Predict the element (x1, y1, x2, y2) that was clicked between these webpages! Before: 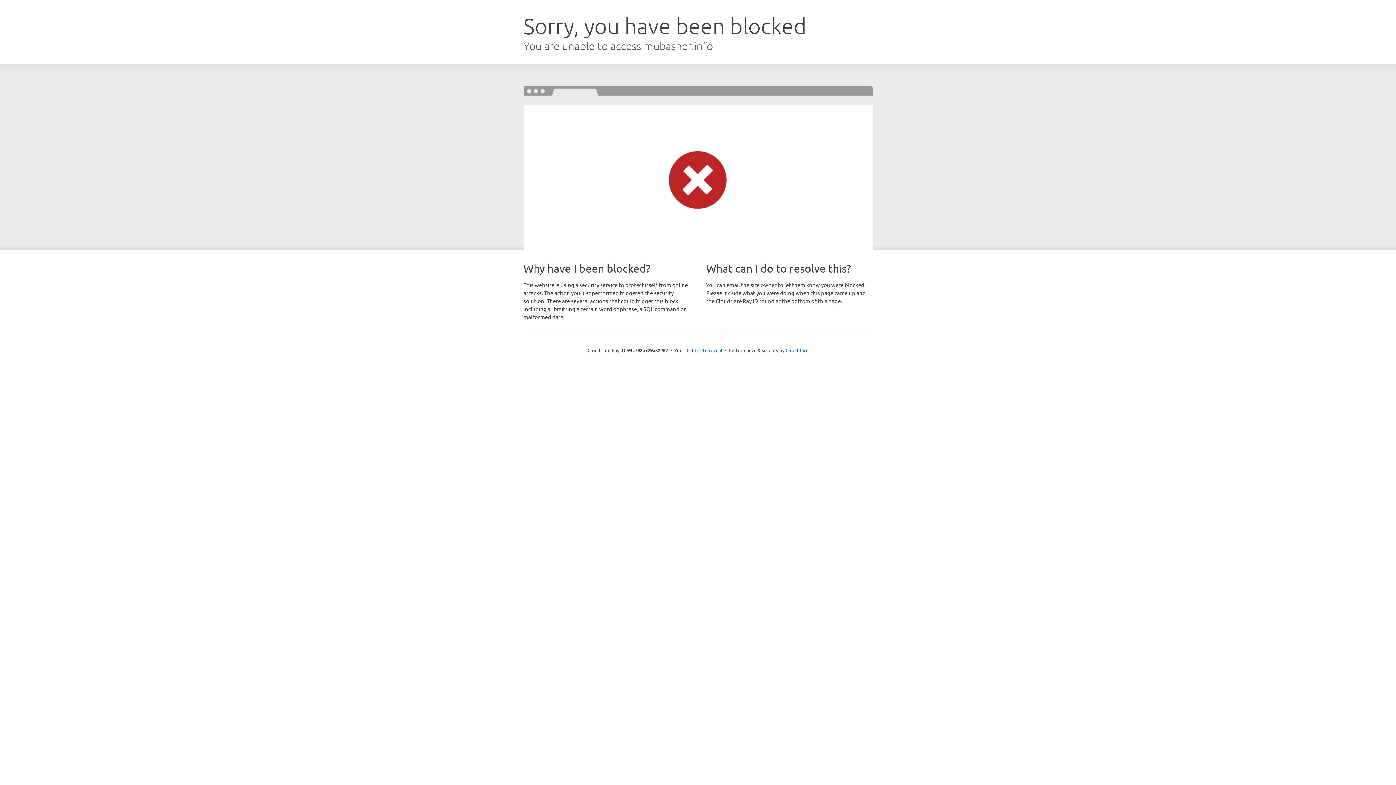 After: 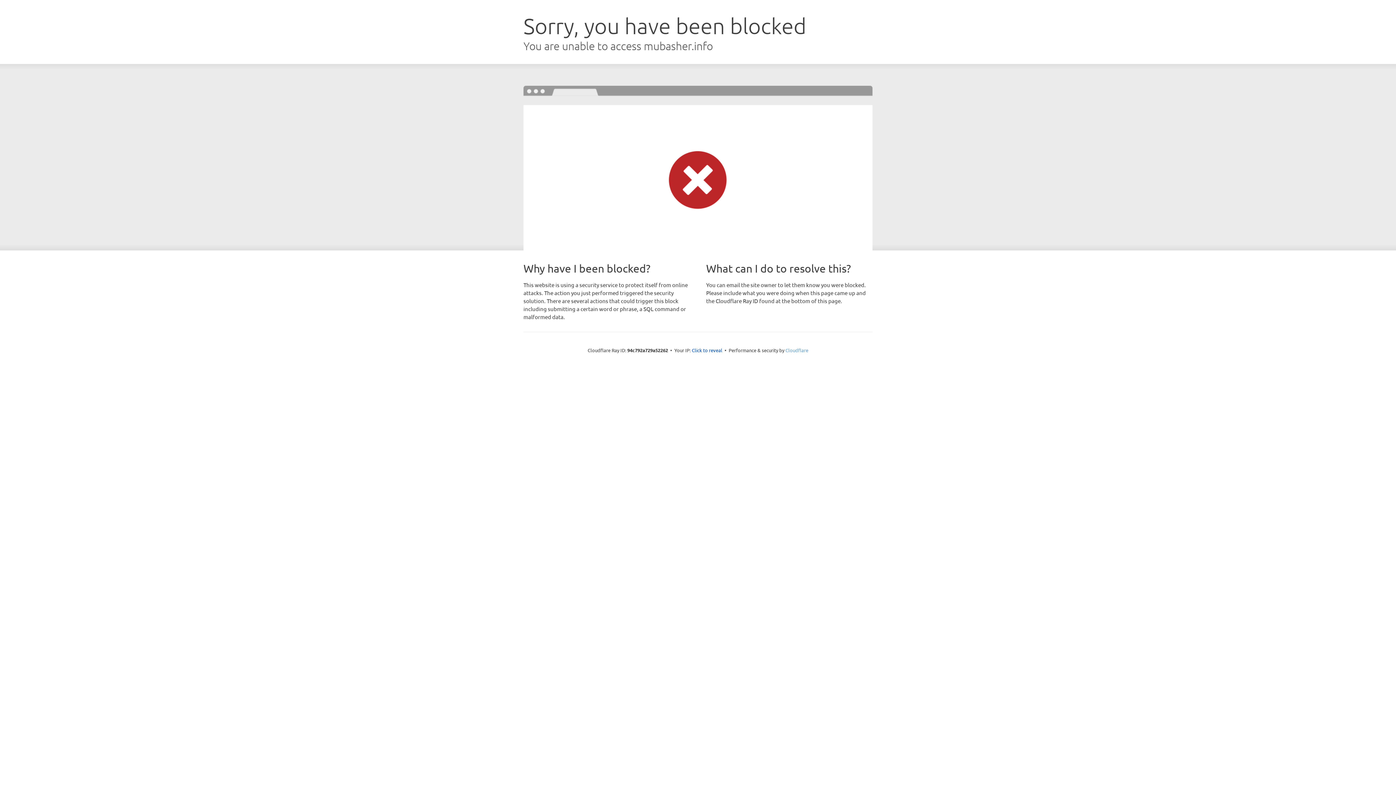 Action: bbox: (785, 347, 808, 353) label: Cloudflare